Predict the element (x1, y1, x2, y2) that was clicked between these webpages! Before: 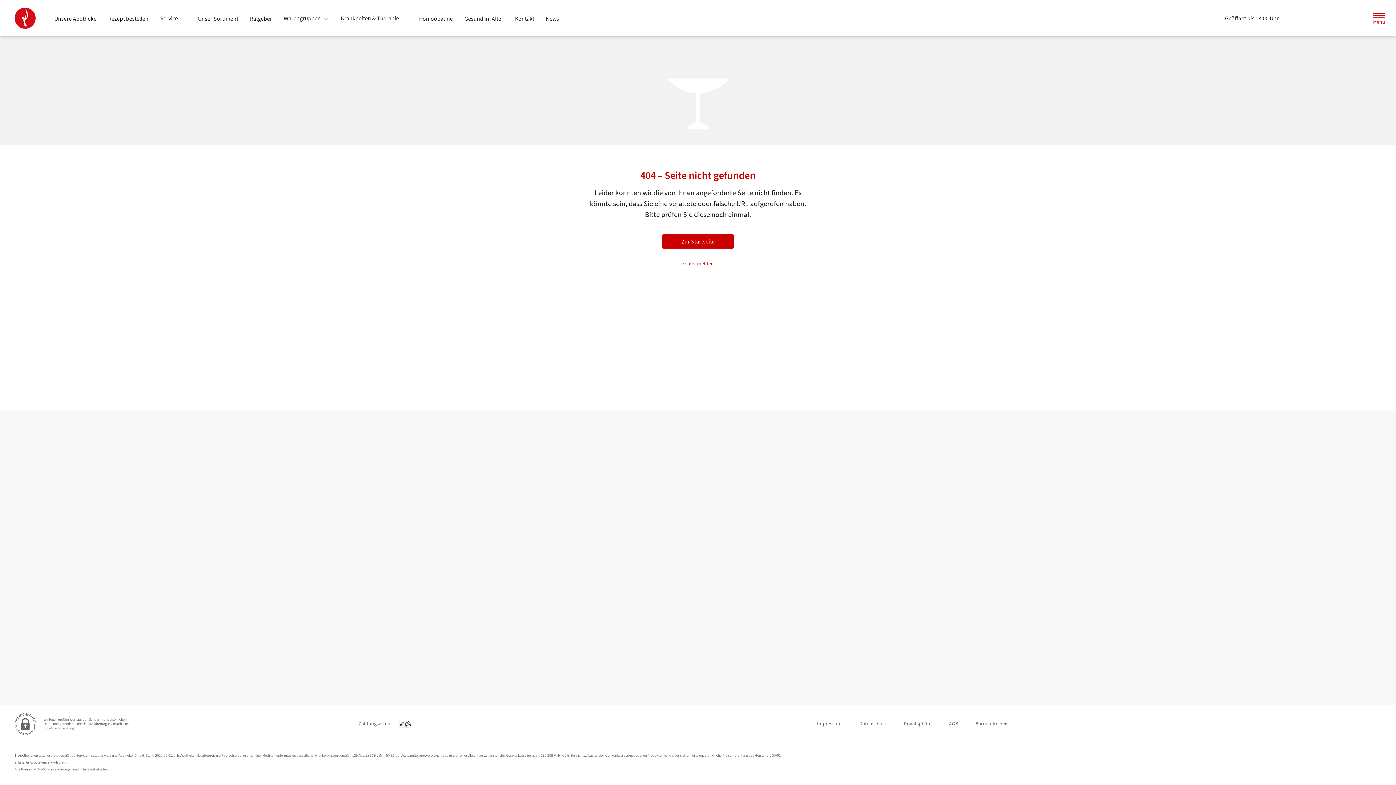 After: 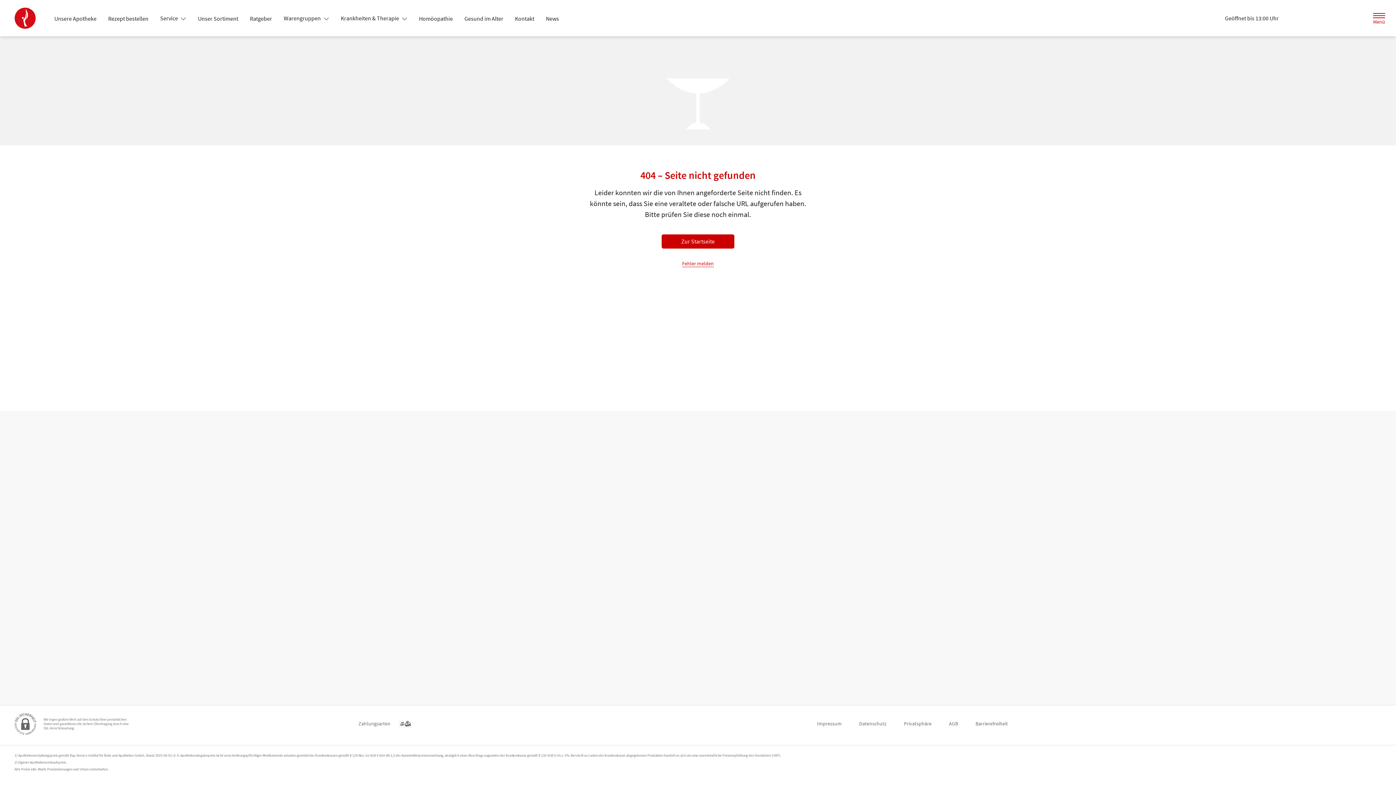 Action: bbox: (278, 11, 335, 24) label: Warengruppen 